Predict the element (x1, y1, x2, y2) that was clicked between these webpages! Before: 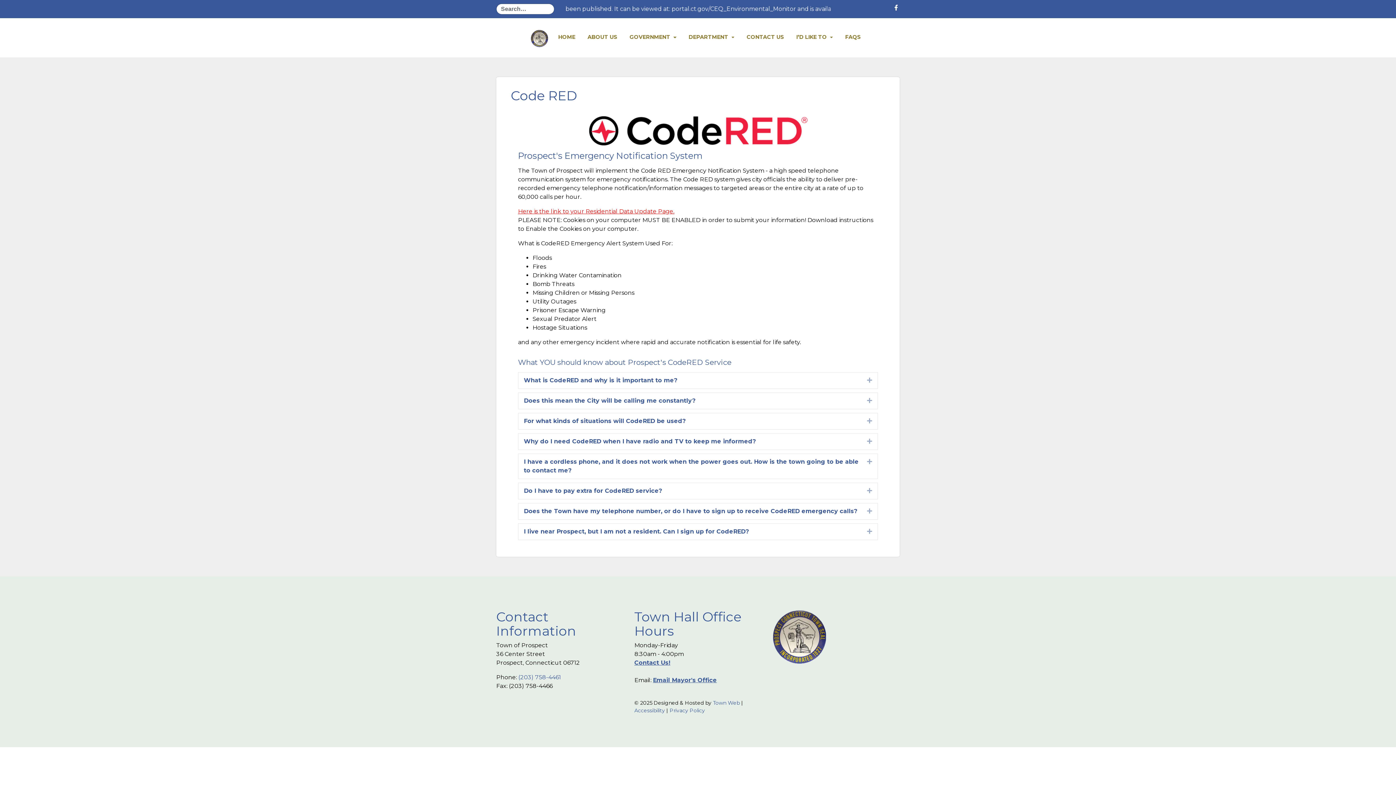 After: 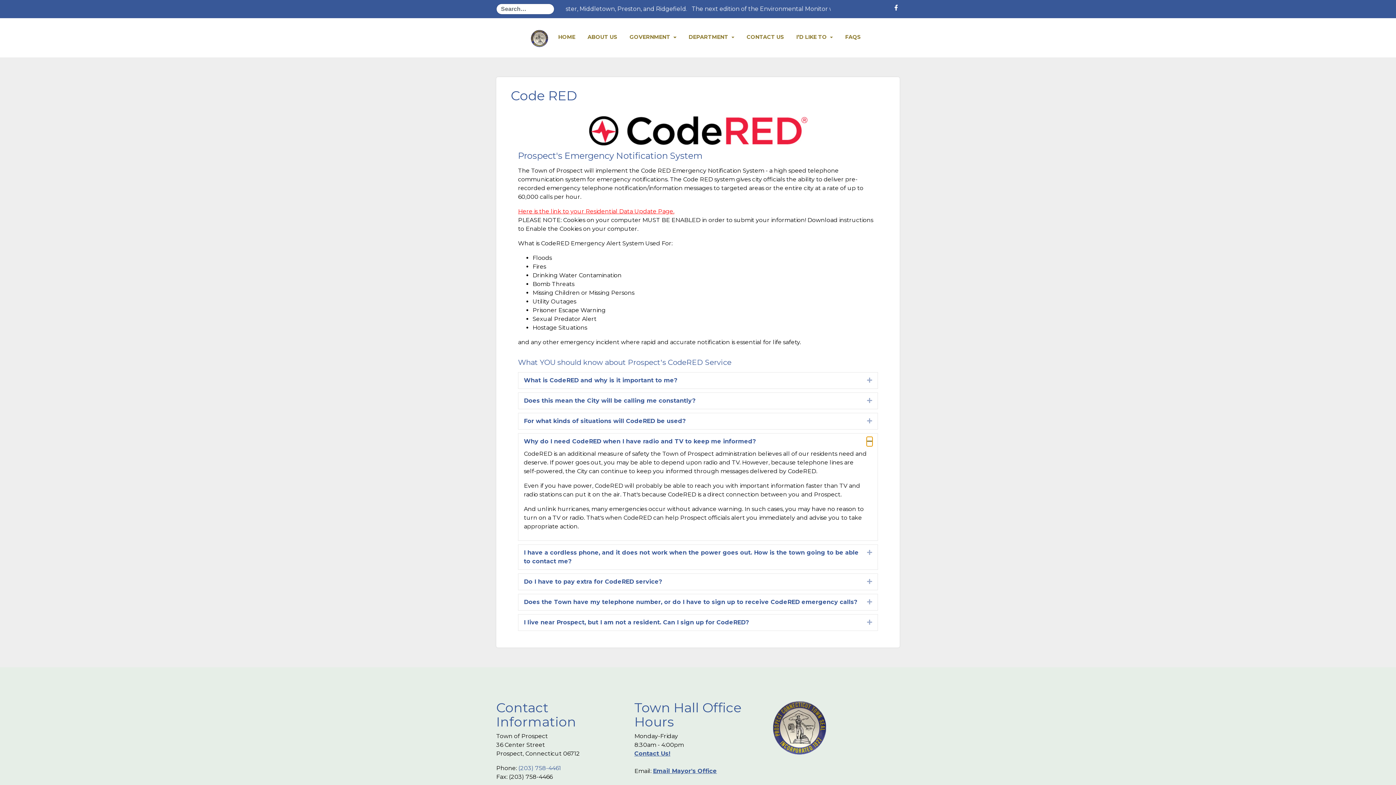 Action: label: Expand bbox: (867, 437, 872, 446)